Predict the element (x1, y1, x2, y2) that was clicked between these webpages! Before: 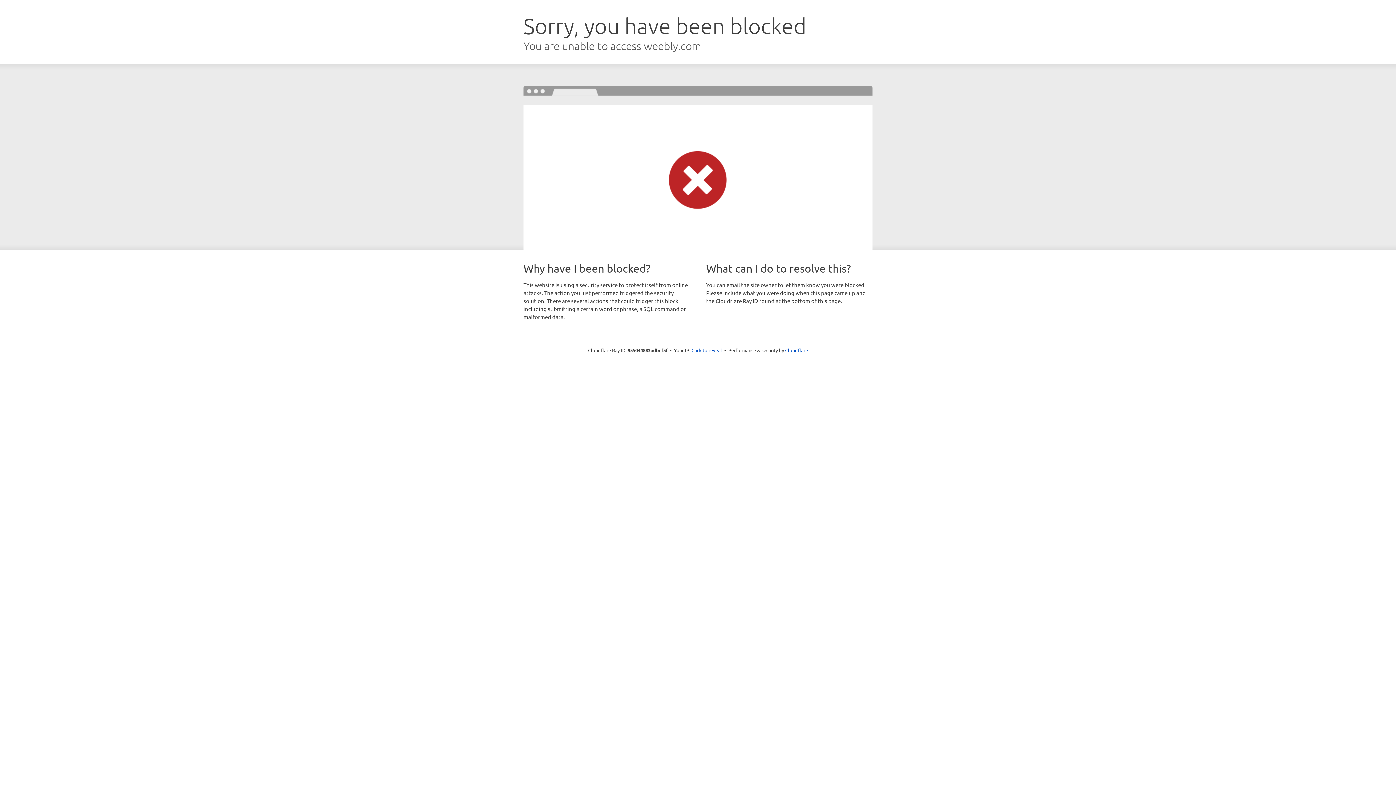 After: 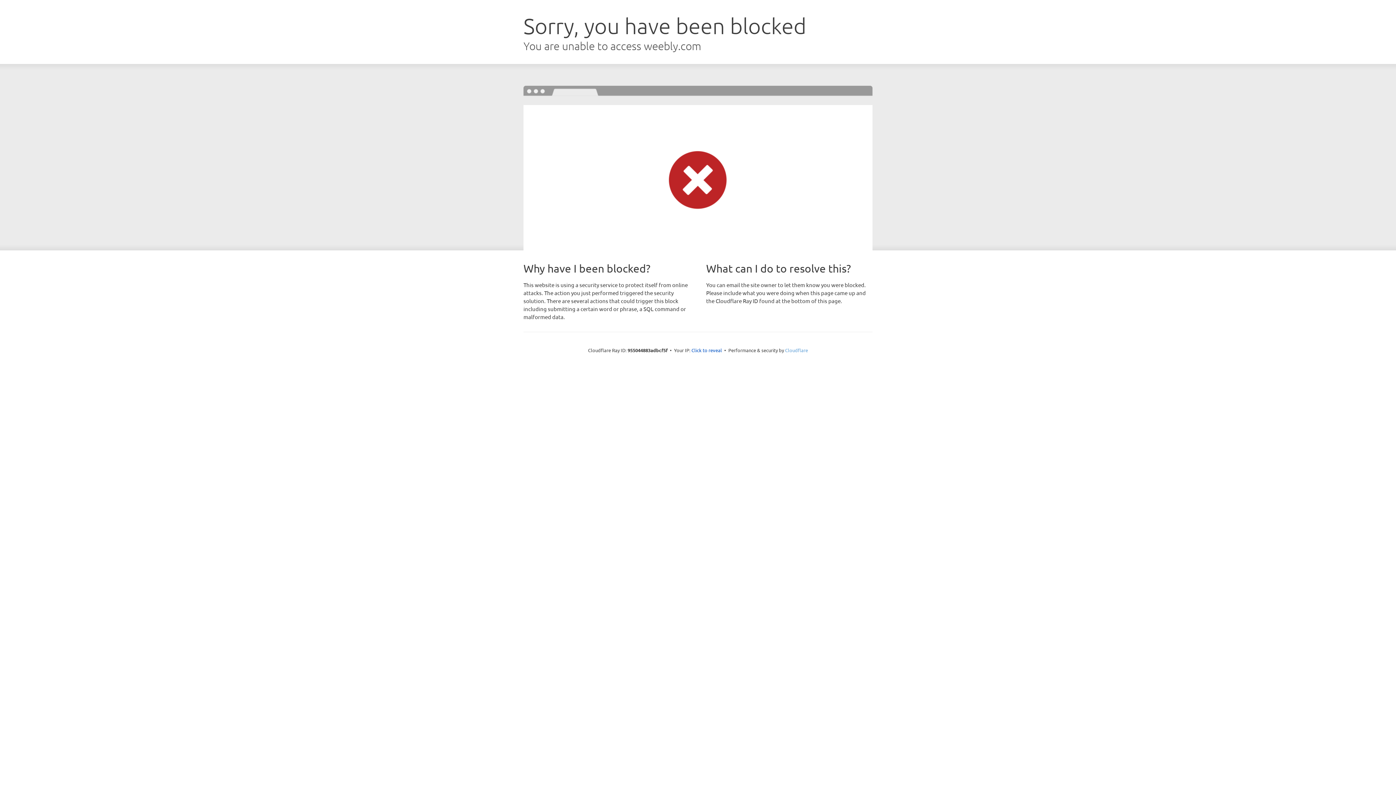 Action: label: Cloudflare bbox: (785, 347, 808, 353)